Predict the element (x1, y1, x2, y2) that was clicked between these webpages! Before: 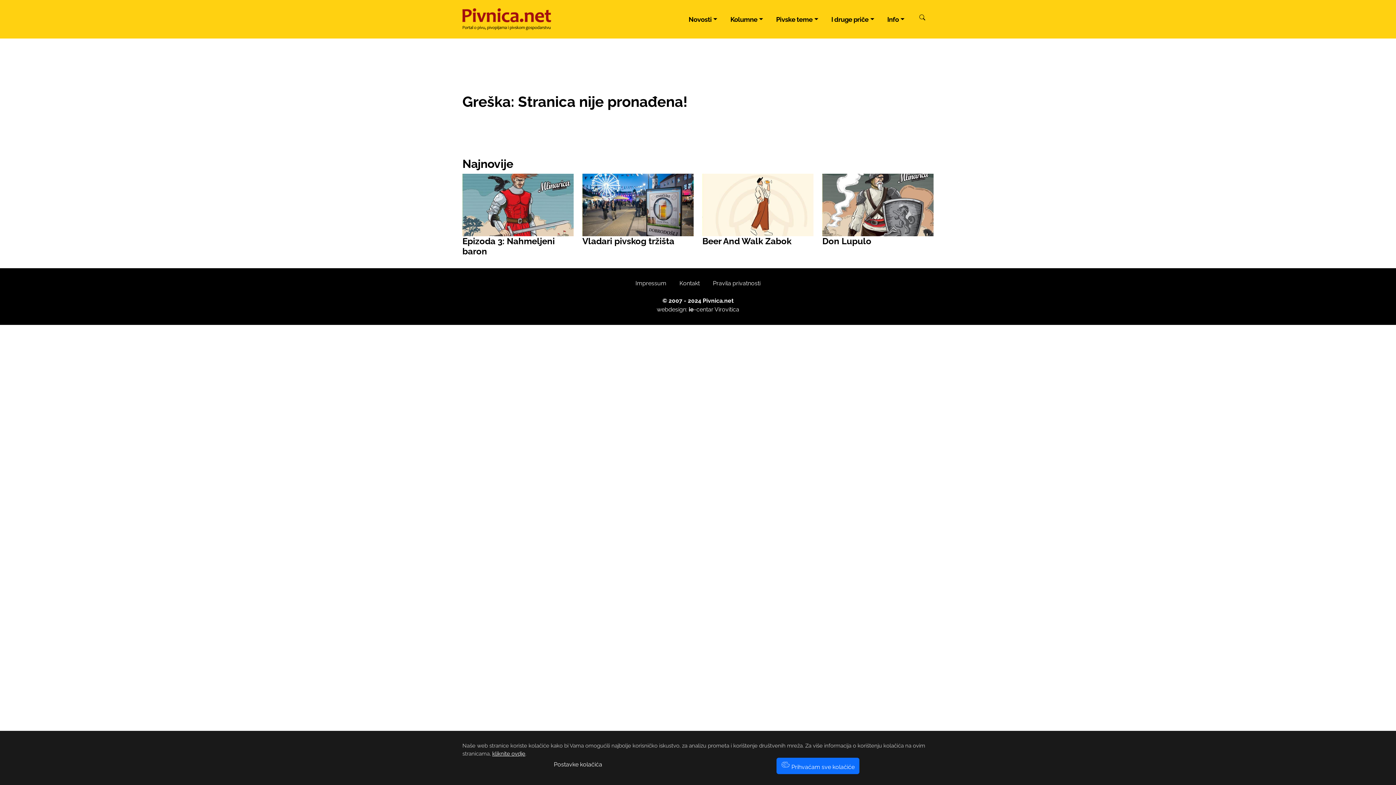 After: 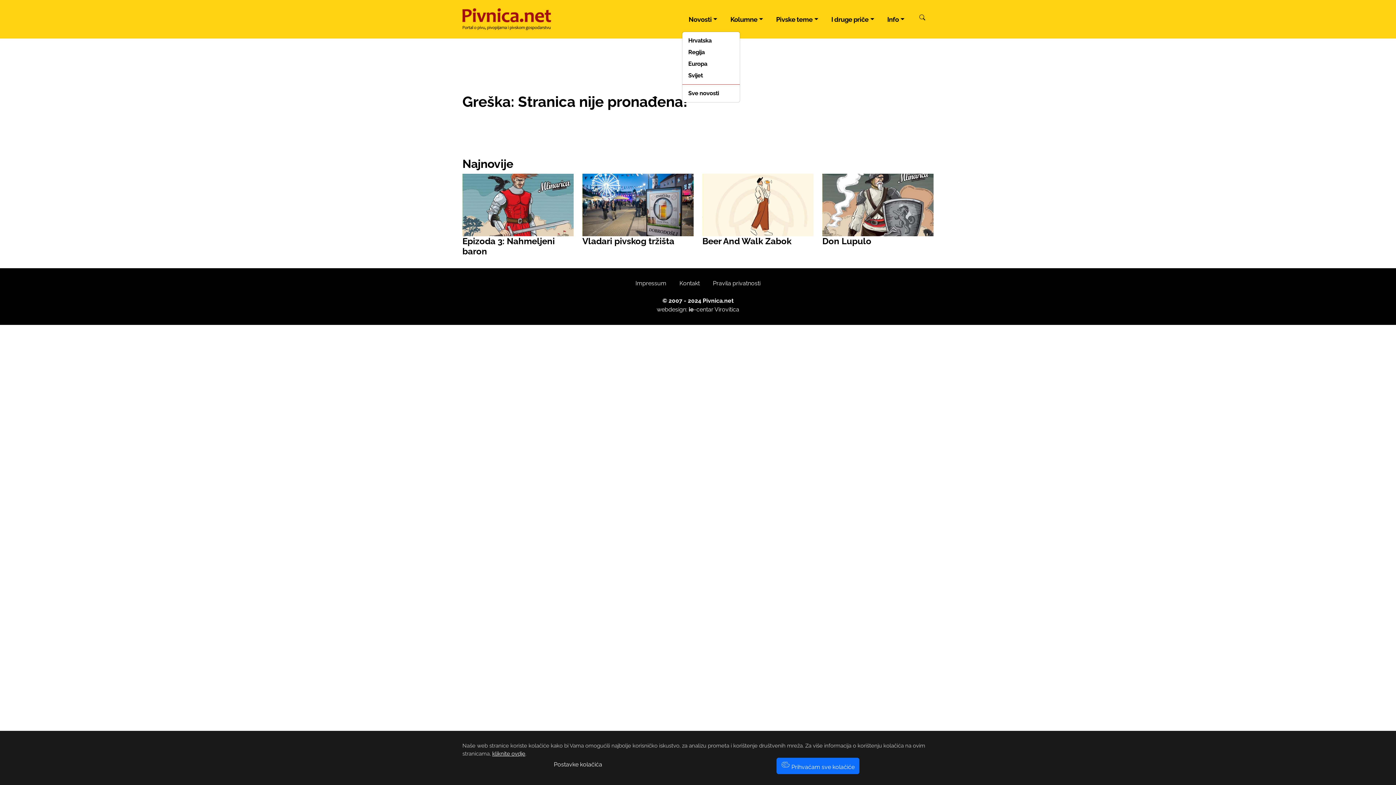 Action: label: Novosti bbox: (685, 11, 720, 27)